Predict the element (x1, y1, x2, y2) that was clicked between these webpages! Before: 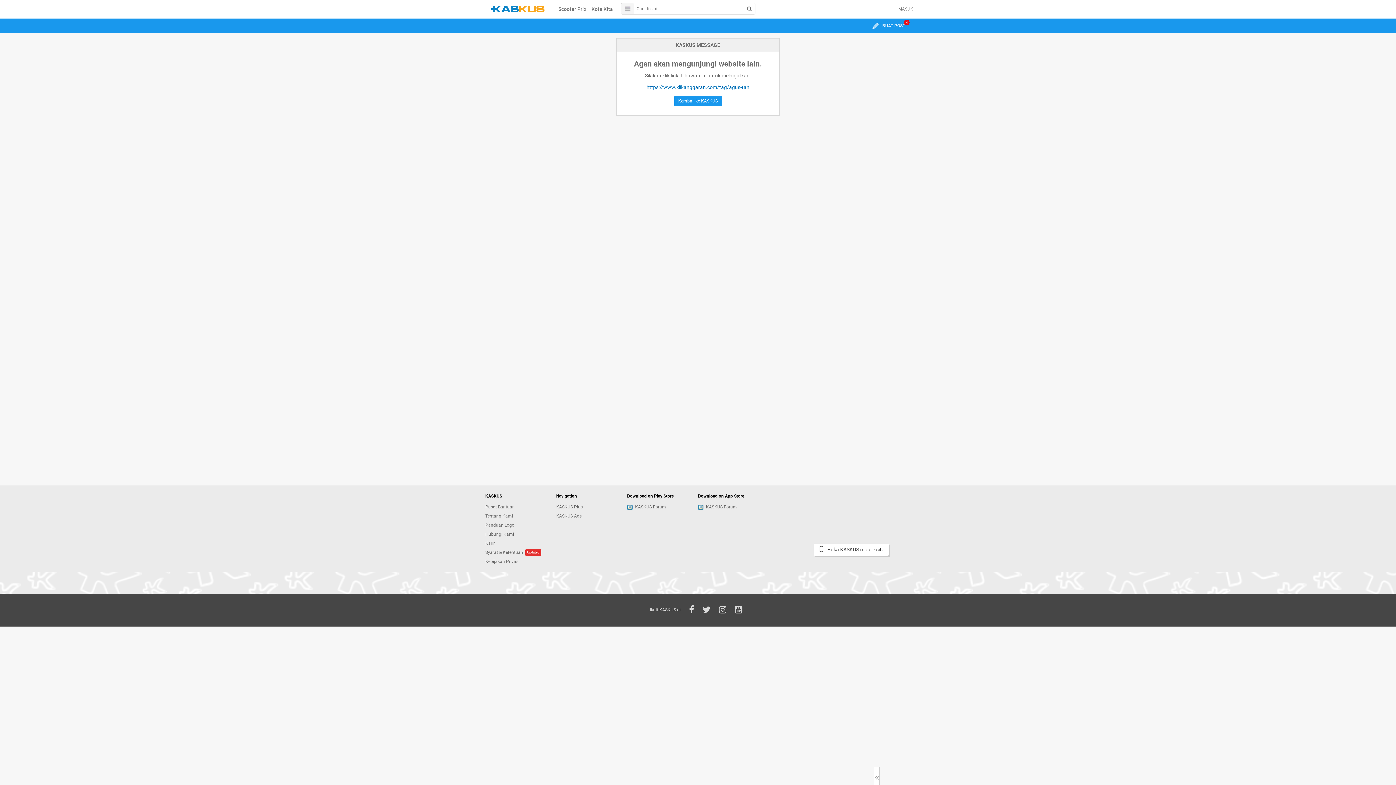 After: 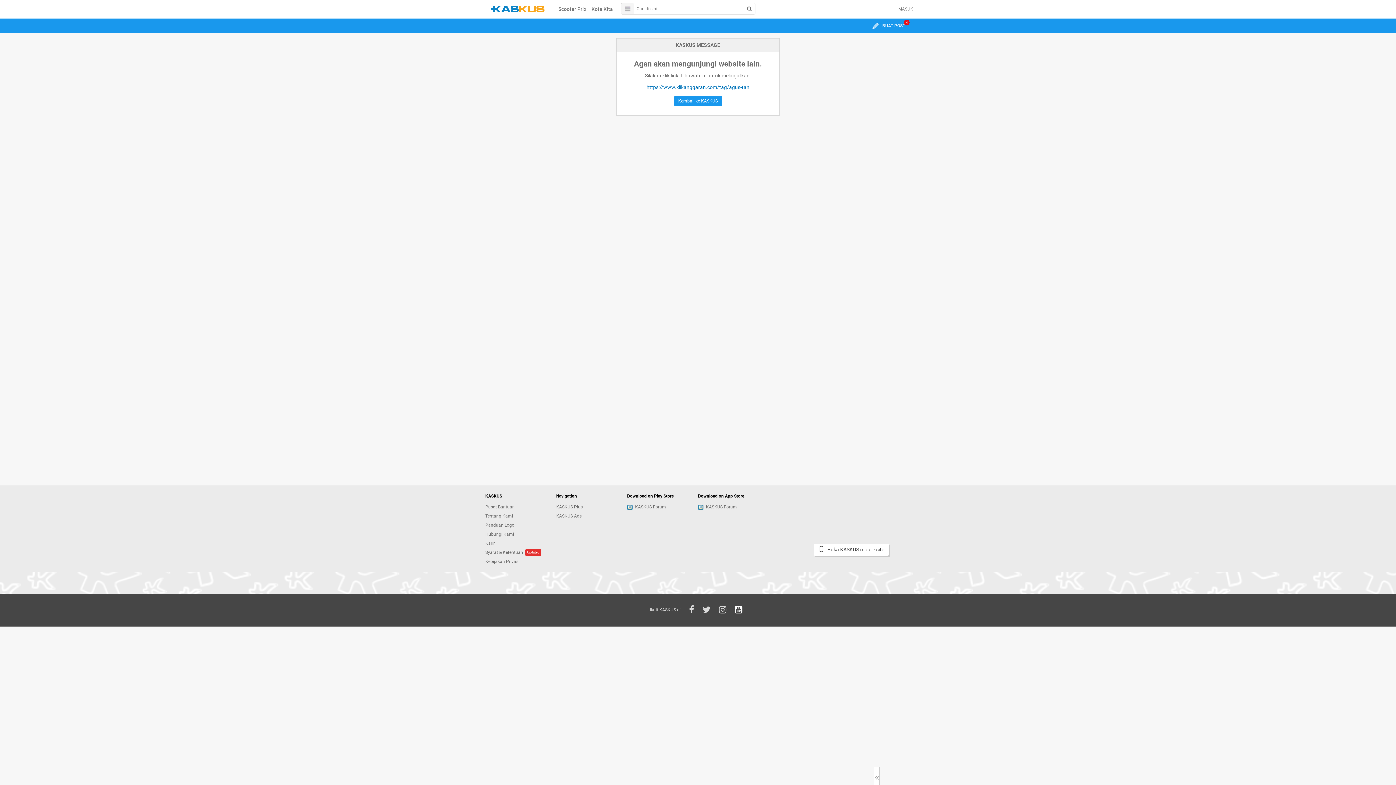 Action: bbox: (735, 605, 742, 615)